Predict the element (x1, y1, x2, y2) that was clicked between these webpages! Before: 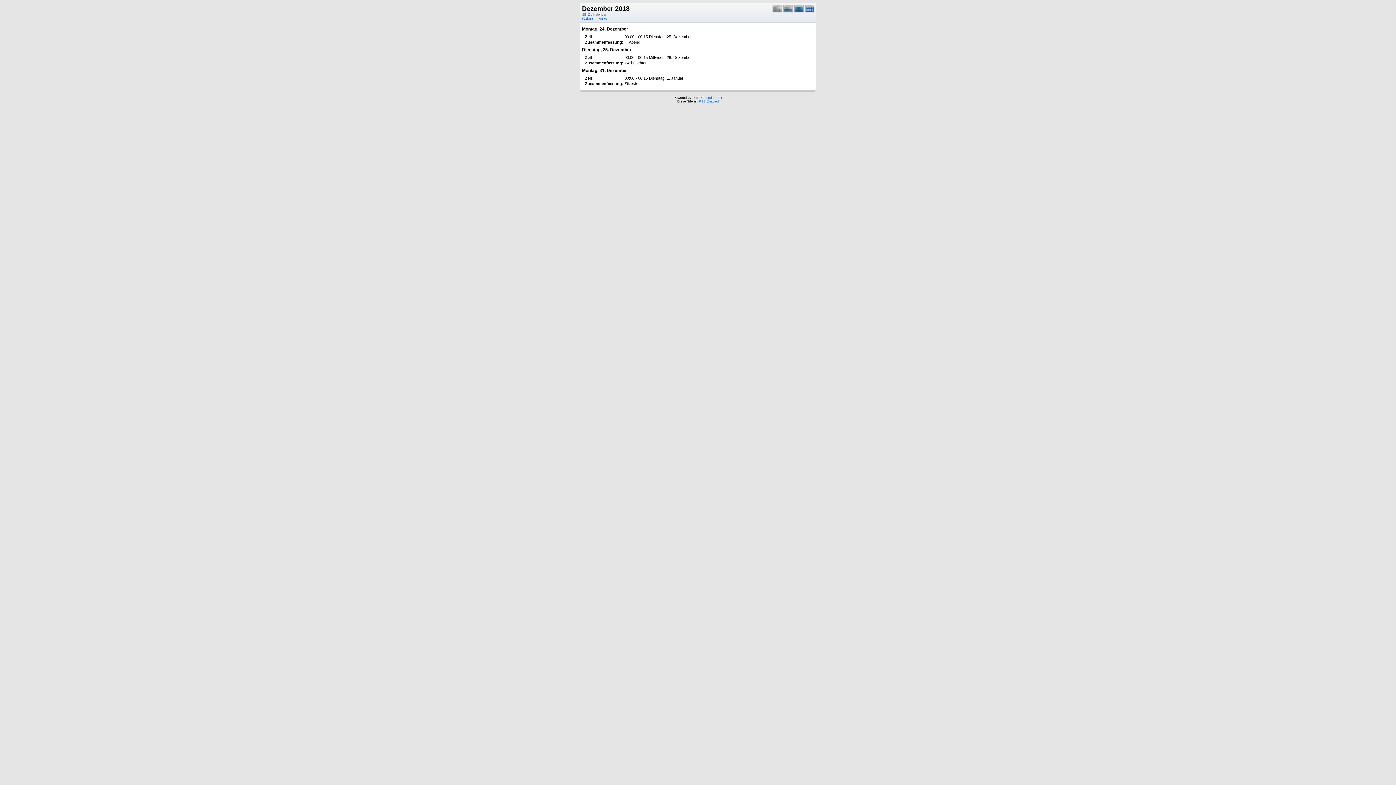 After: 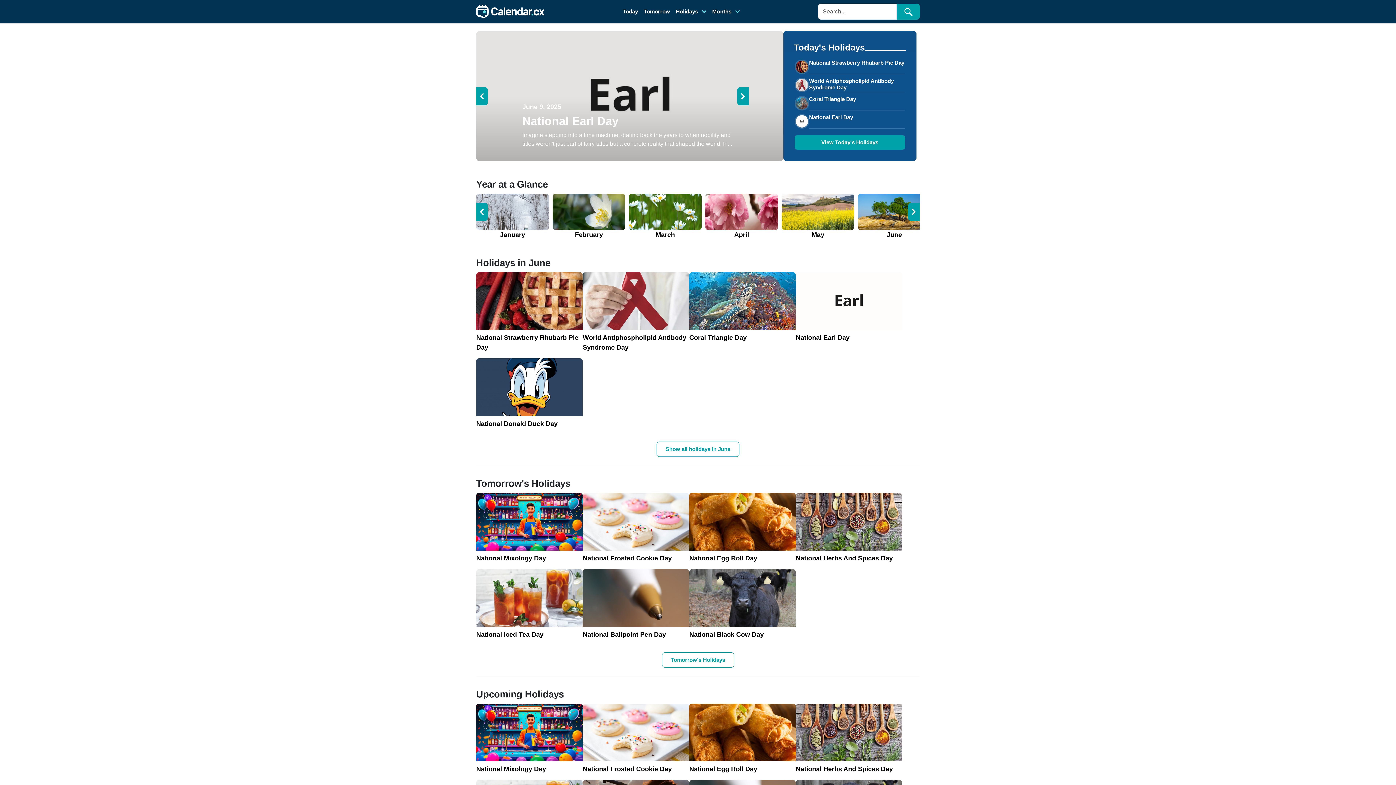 Action: bbox: (692, 96, 722, 99) label: PHP iCalendar 2.31